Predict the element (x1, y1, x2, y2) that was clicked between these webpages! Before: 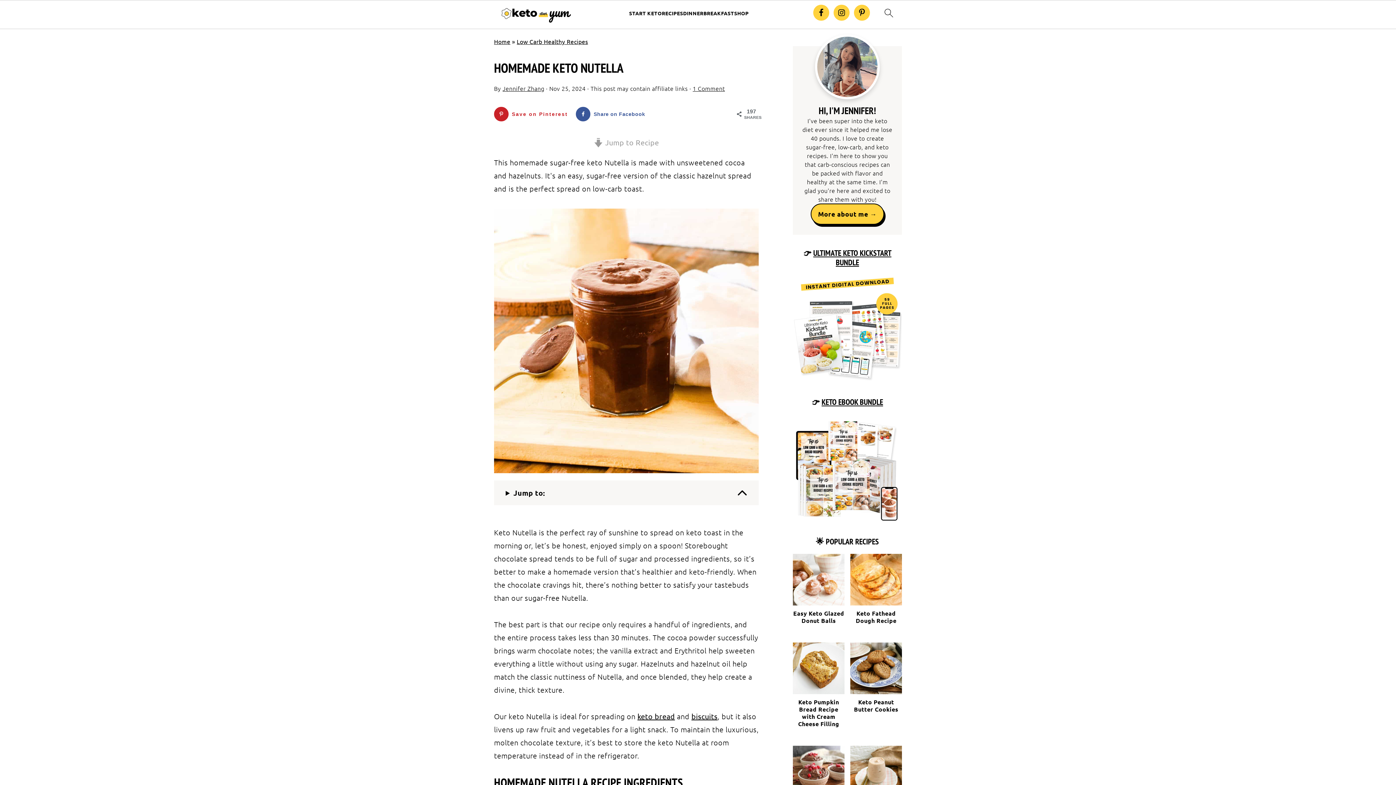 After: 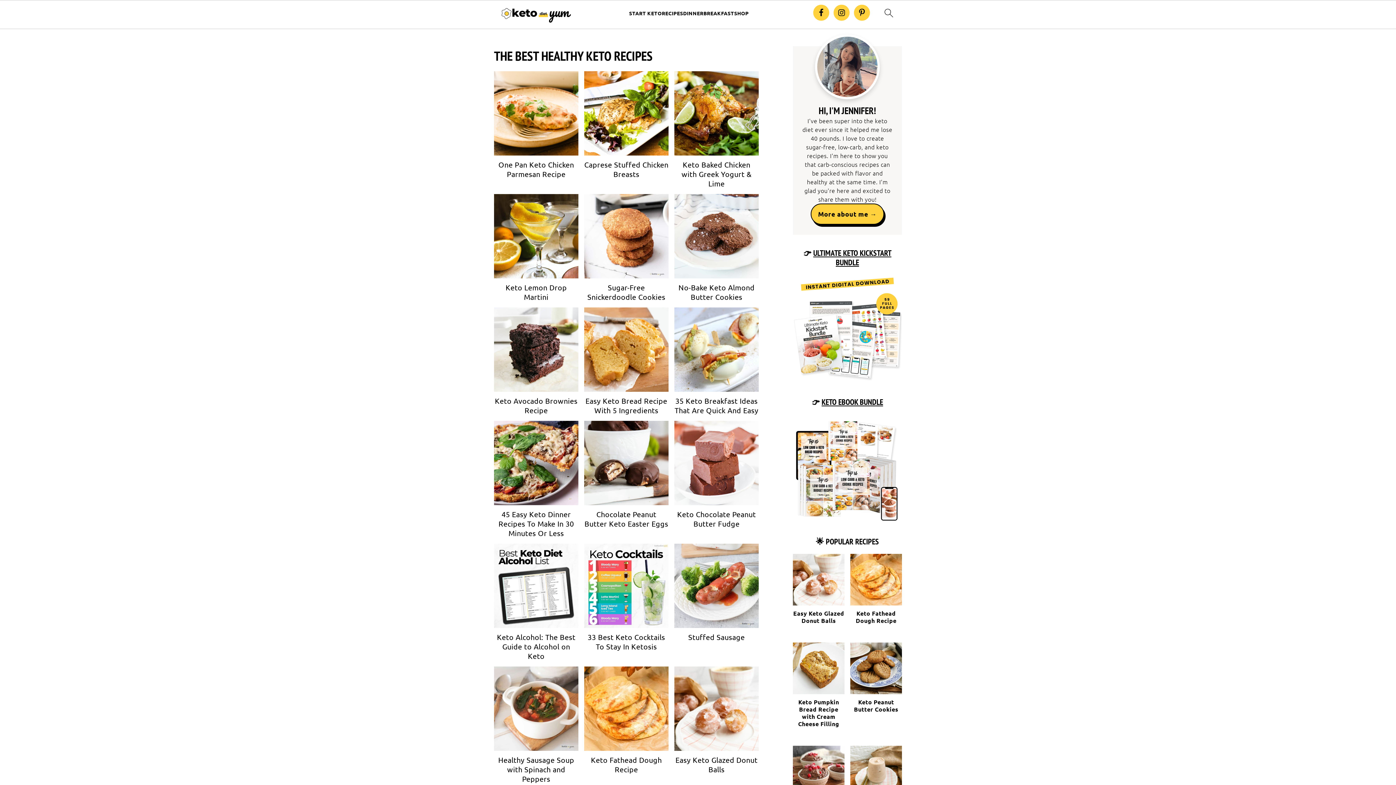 Action: label: Low Carb Healthy Recipes bbox: (516, 37, 588, 45)